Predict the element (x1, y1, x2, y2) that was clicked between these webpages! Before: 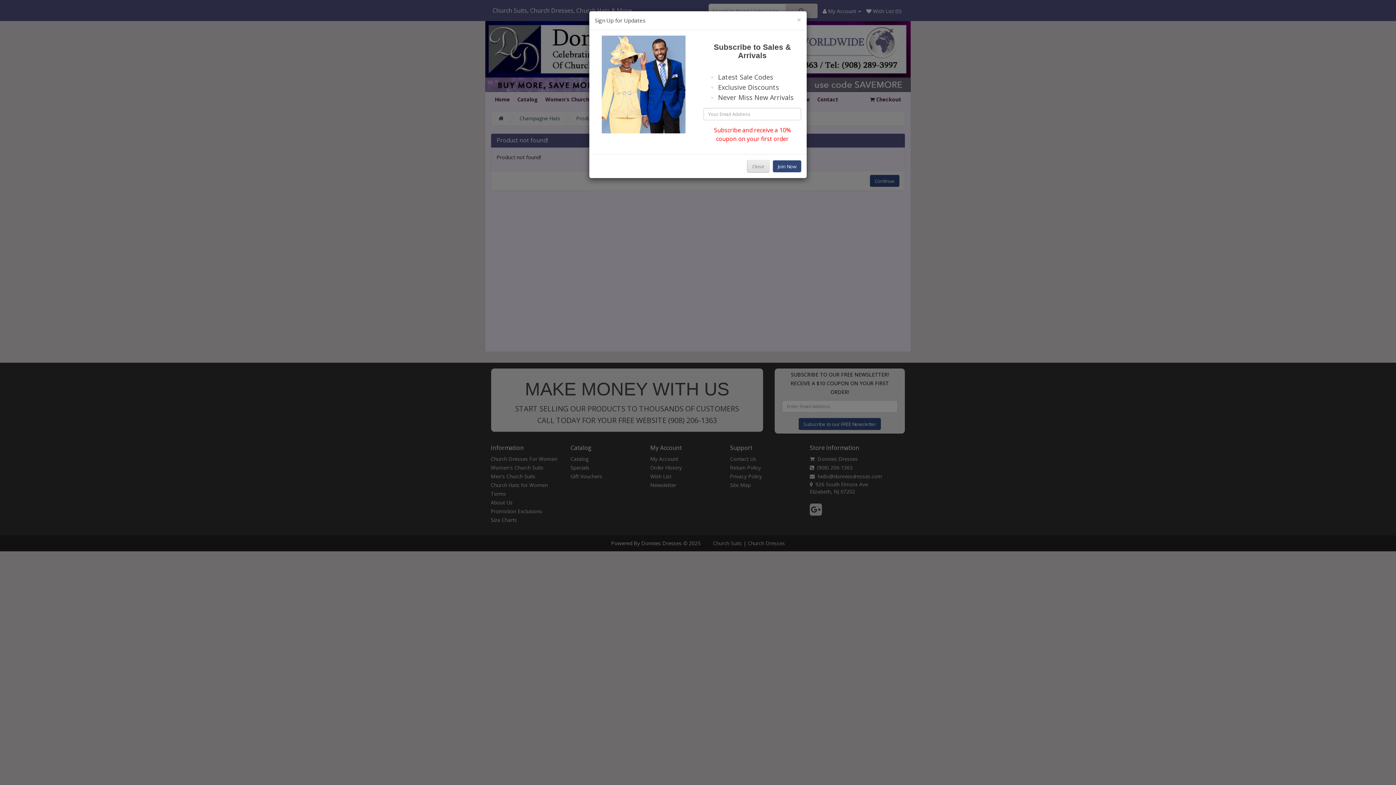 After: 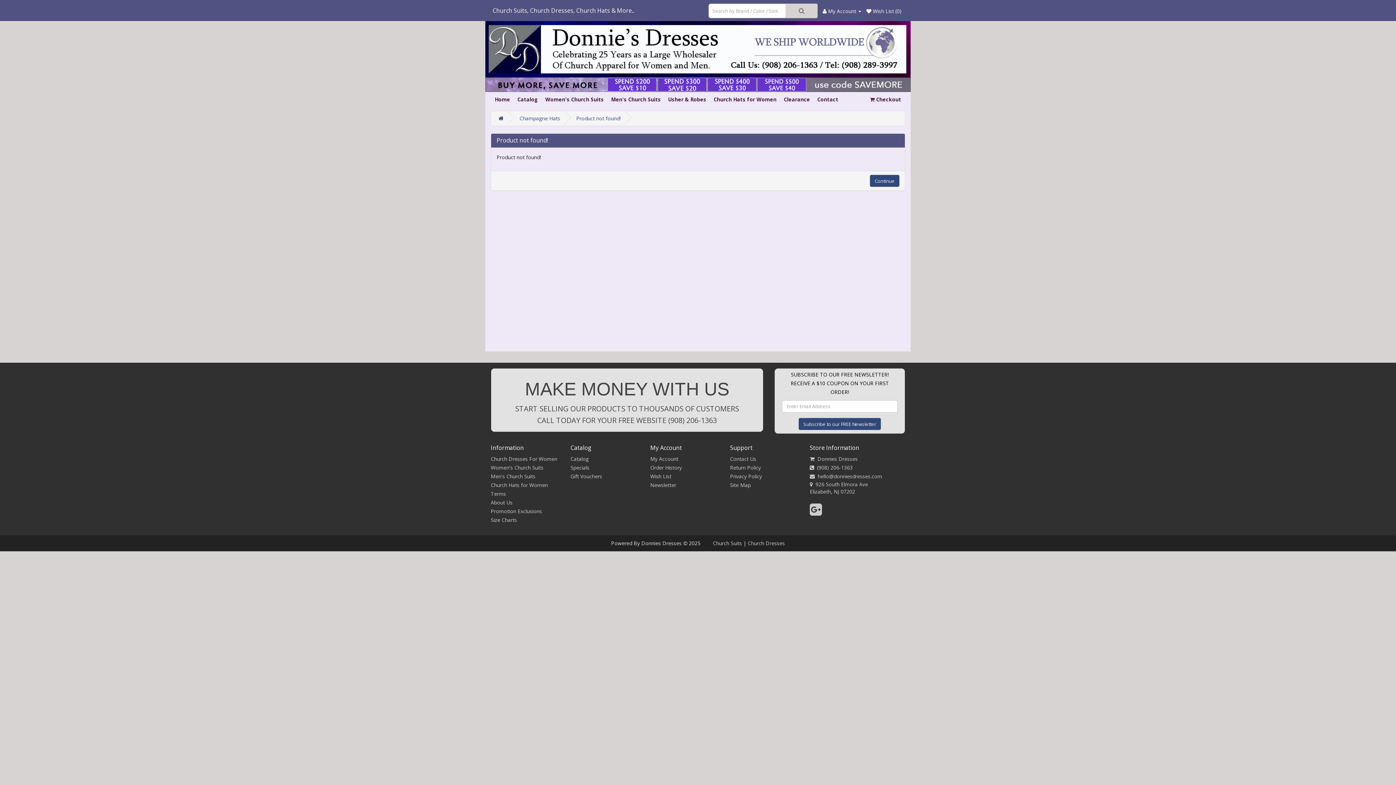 Action: bbox: (747, 160, 769, 172) label: Close